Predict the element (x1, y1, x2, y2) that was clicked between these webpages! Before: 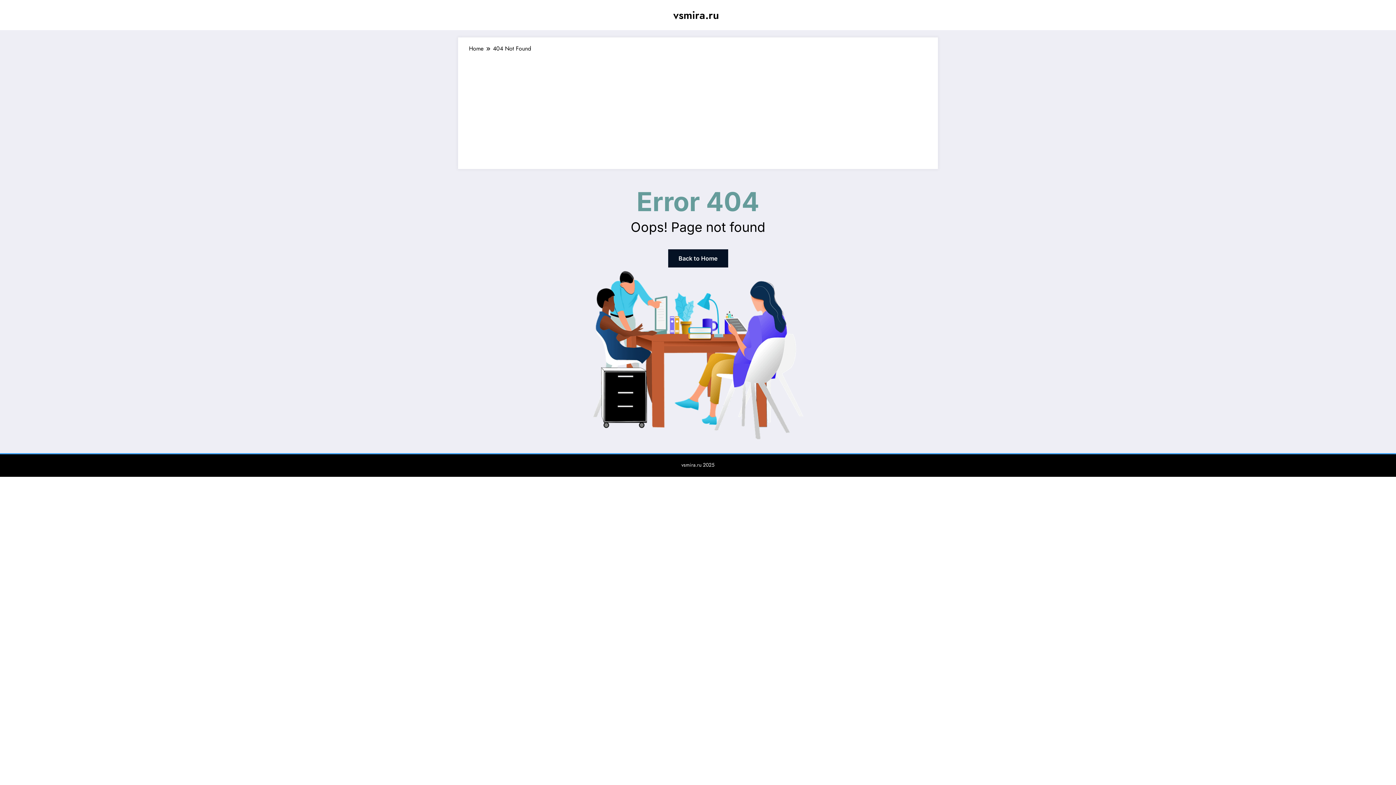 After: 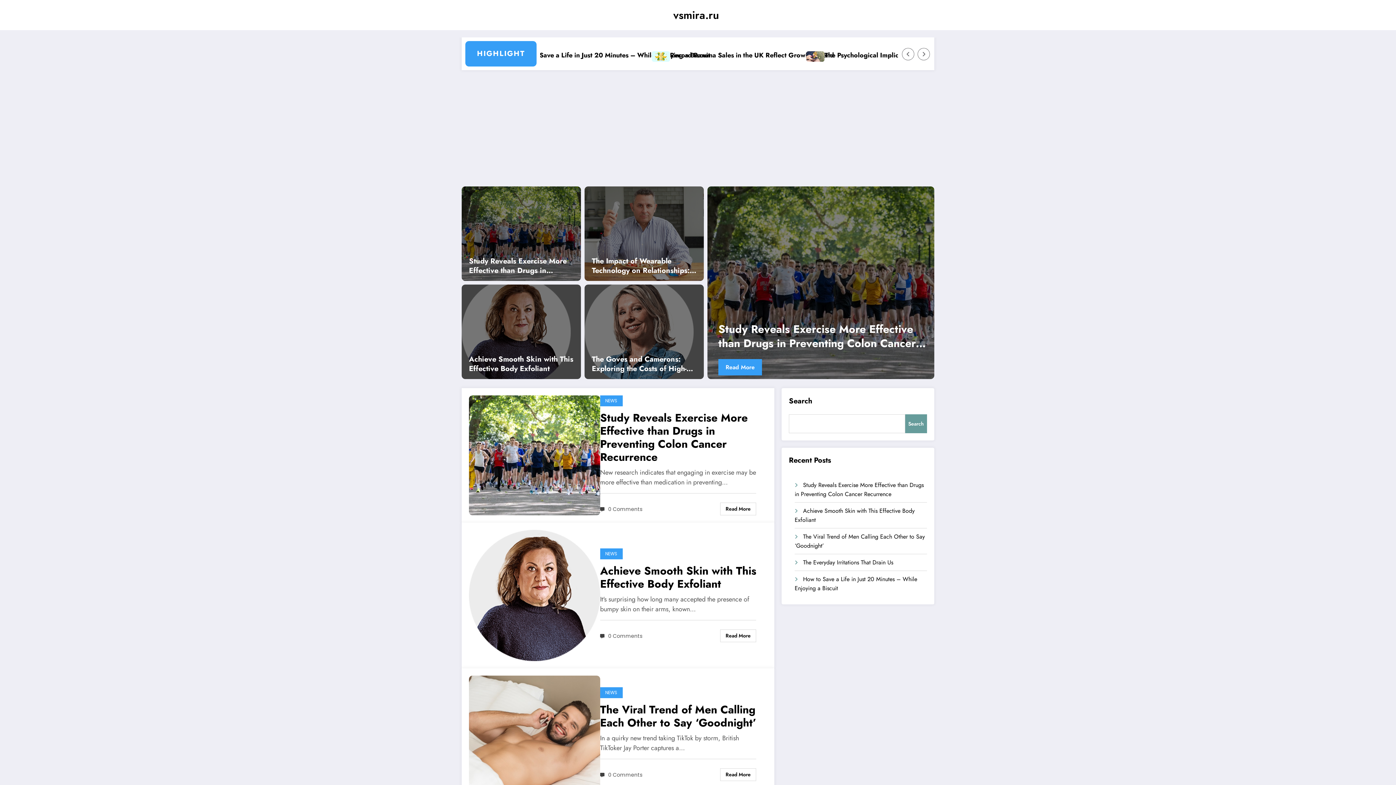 Action: label: Home bbox: (469, 44, 483, 52)